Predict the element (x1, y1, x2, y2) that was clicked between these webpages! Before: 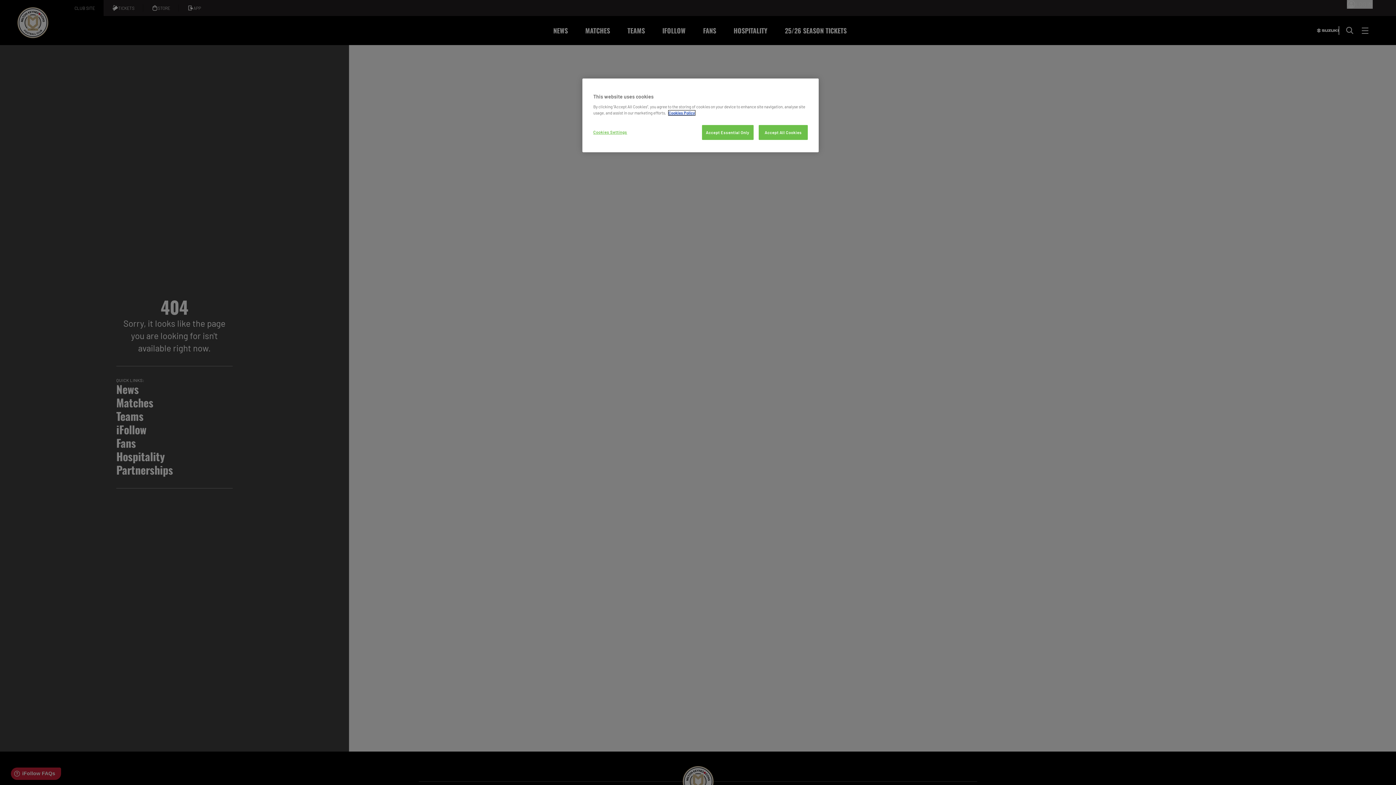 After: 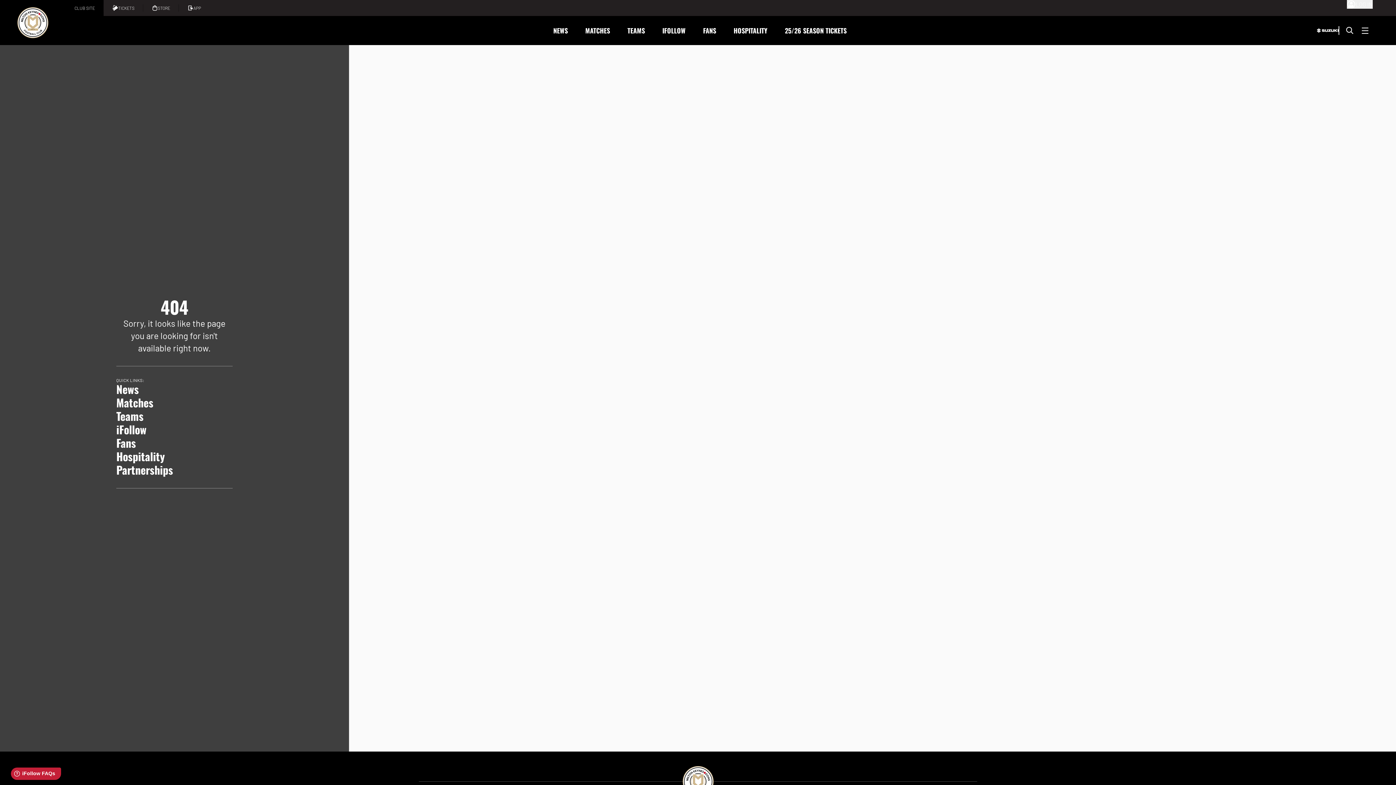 Action: label: Accept Essential Only bbox: (702, 125, 753, 140)